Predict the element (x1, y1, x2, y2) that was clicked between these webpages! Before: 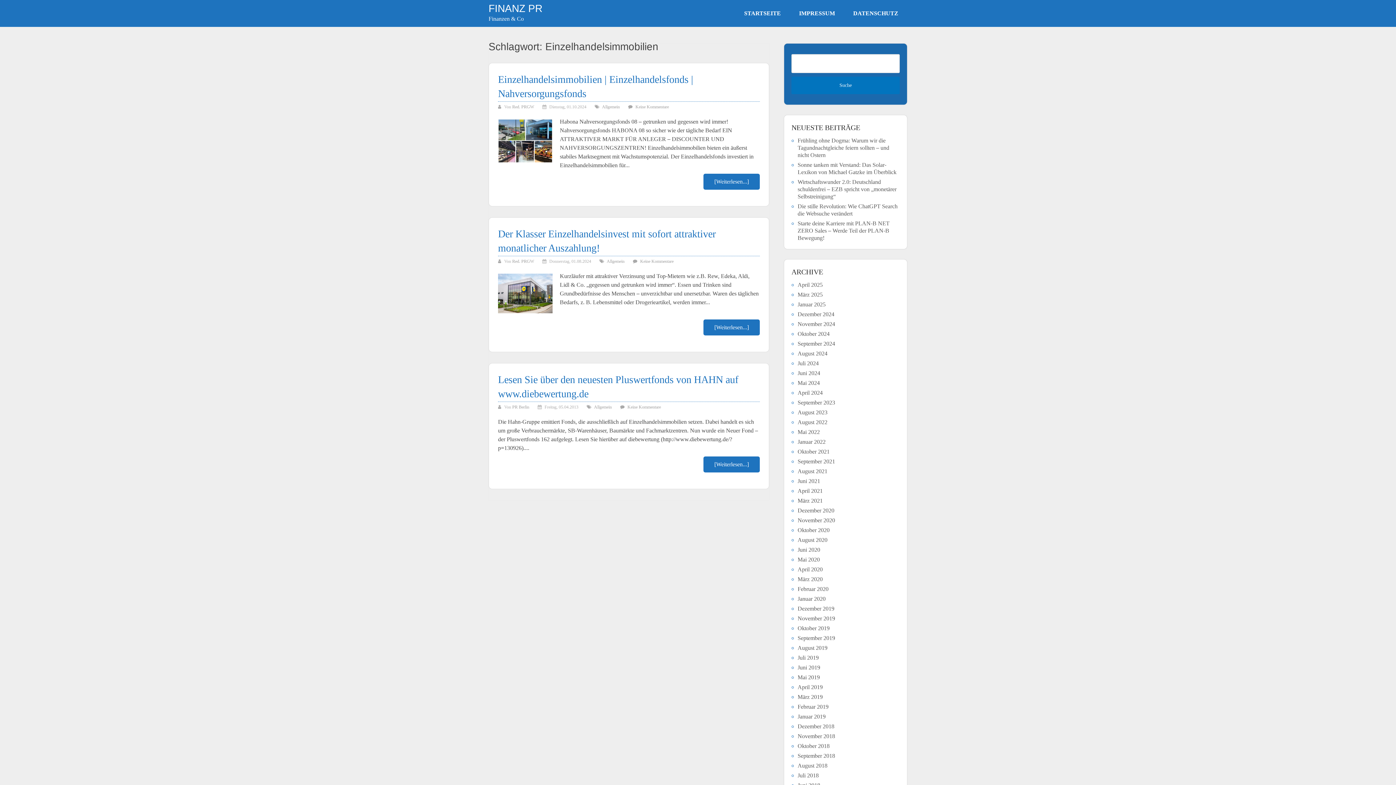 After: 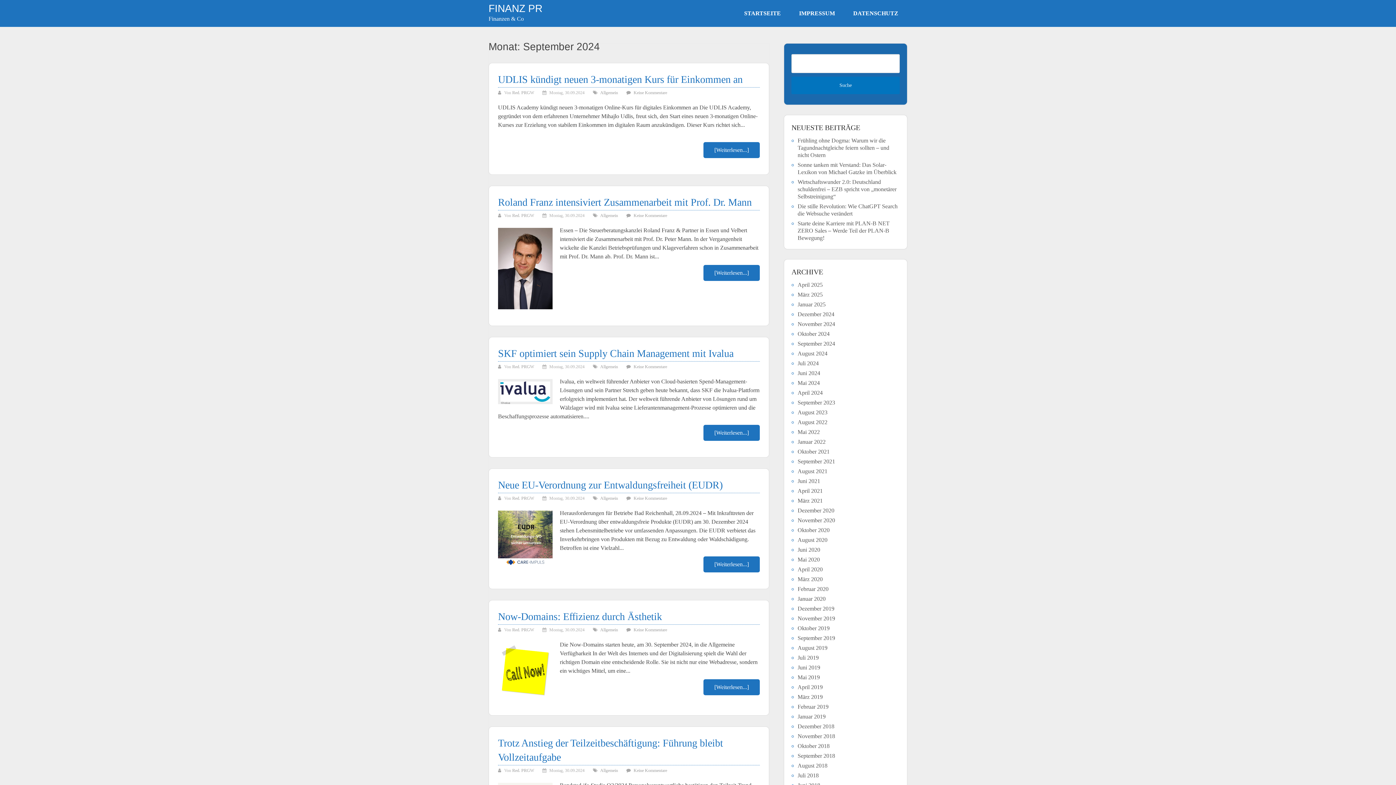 Action: label: September 2024 bbox: (797, 340, 835, 346)